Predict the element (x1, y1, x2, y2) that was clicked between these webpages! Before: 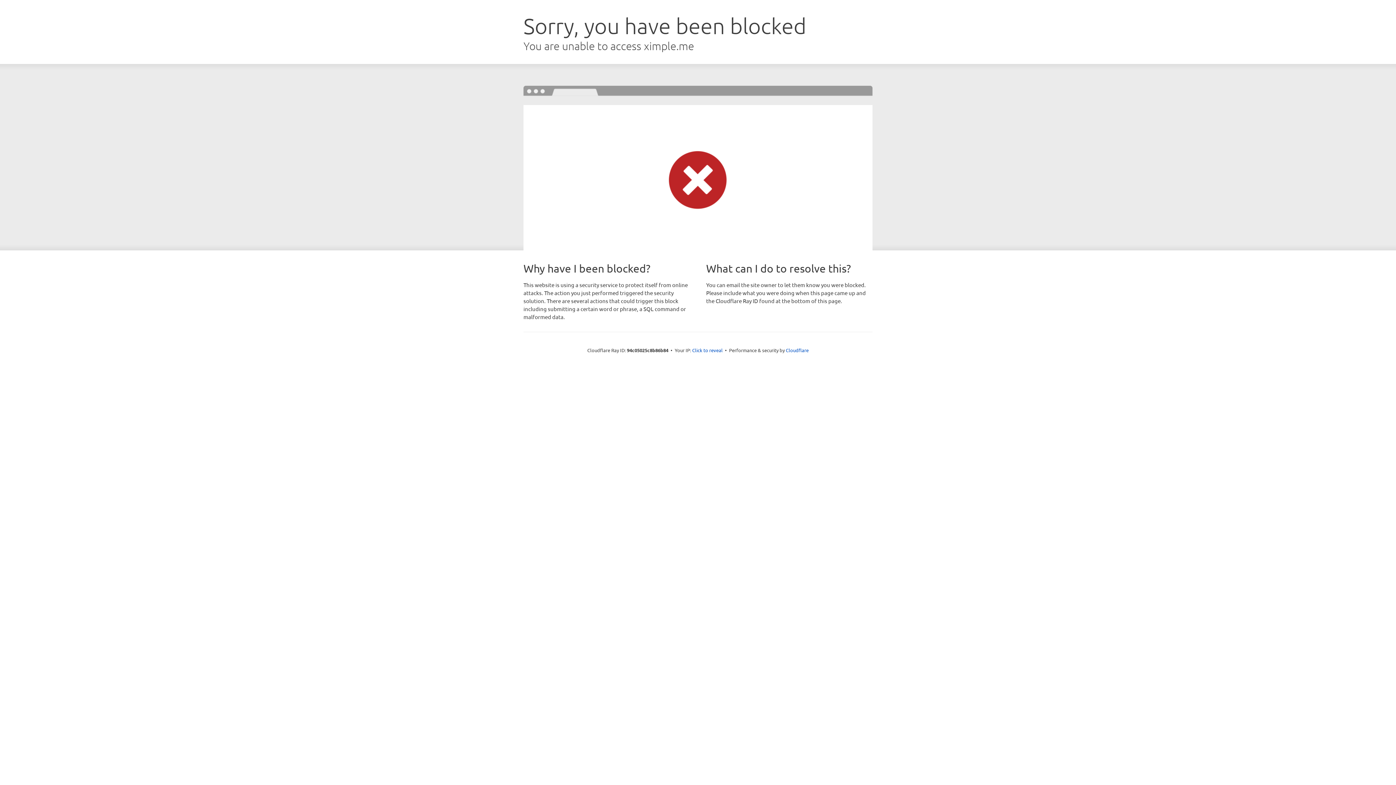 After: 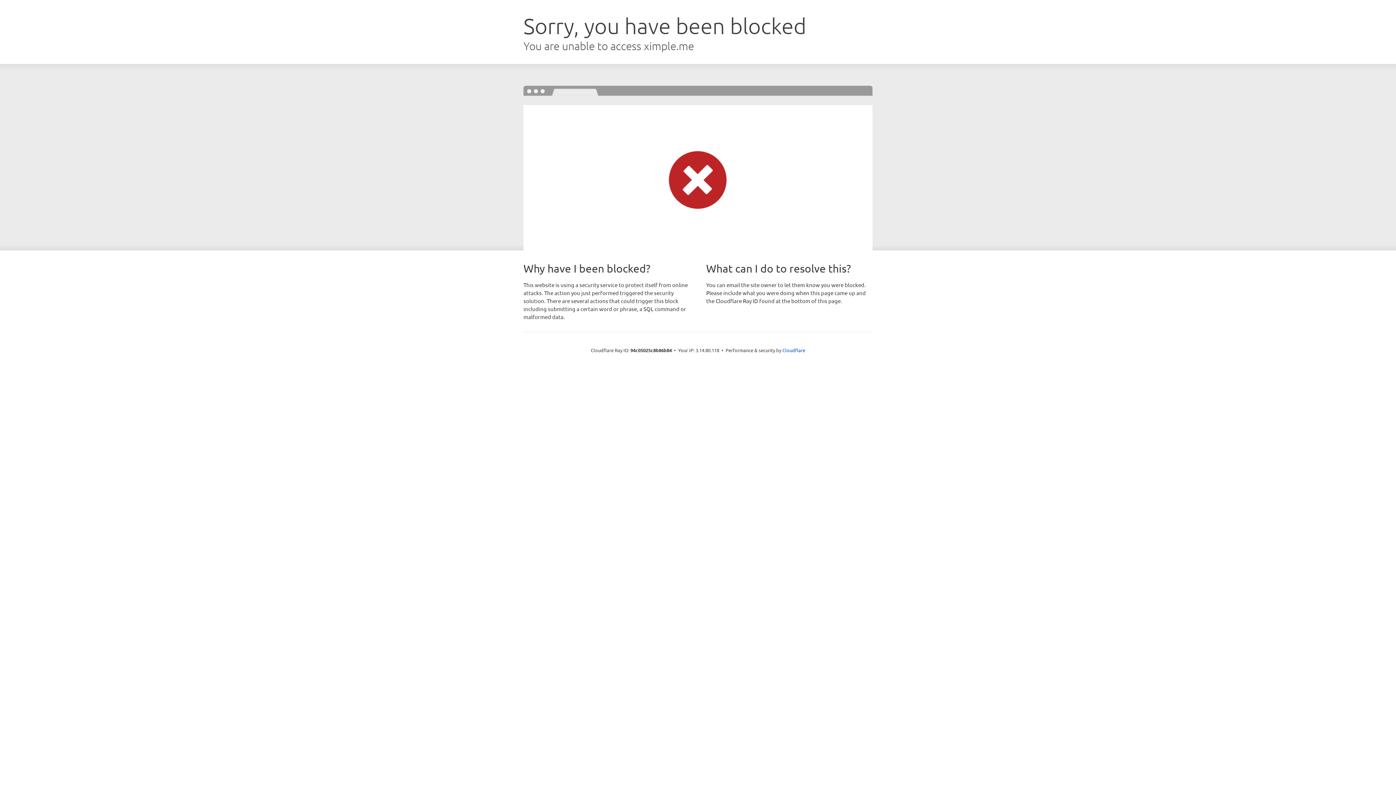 Action: bbox: (692, 346, 722, 353) label: Click to reveal